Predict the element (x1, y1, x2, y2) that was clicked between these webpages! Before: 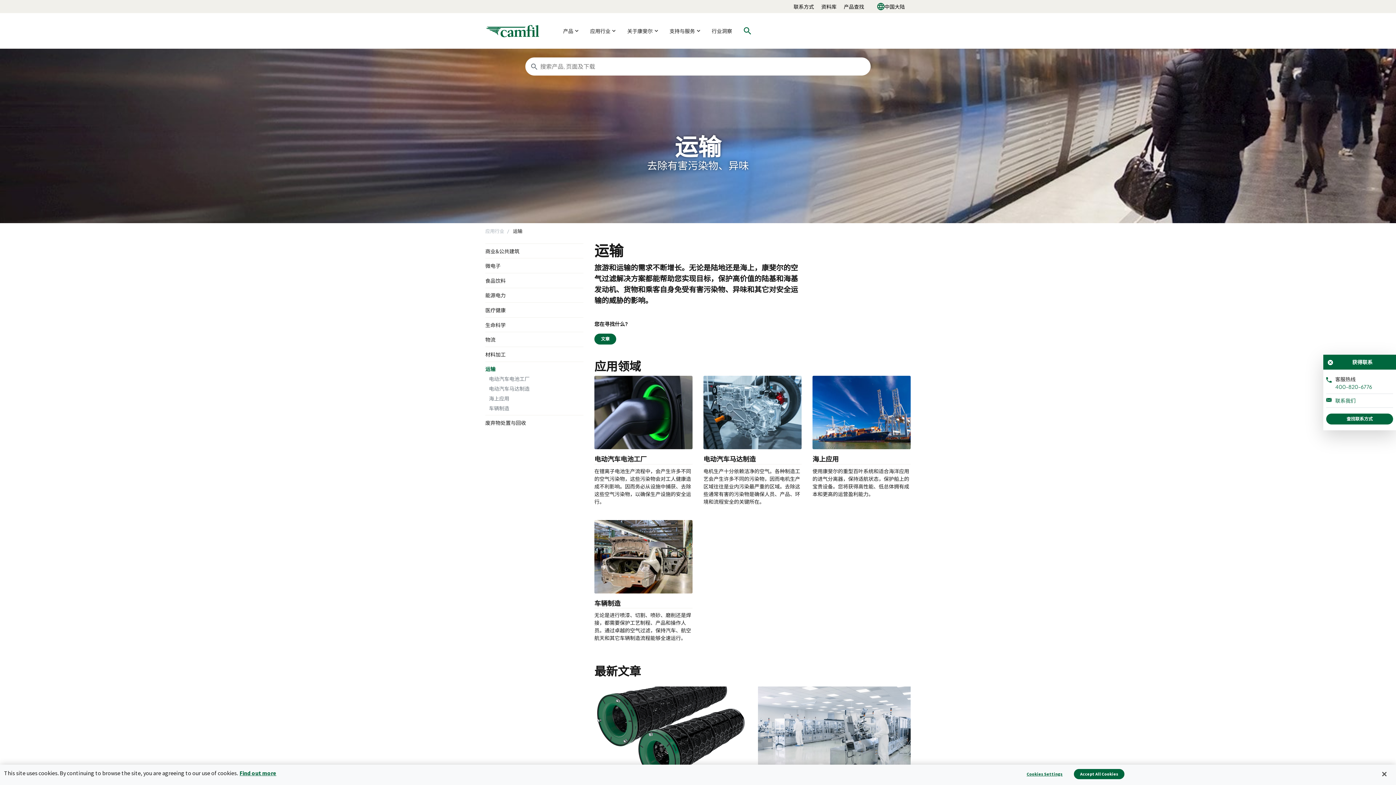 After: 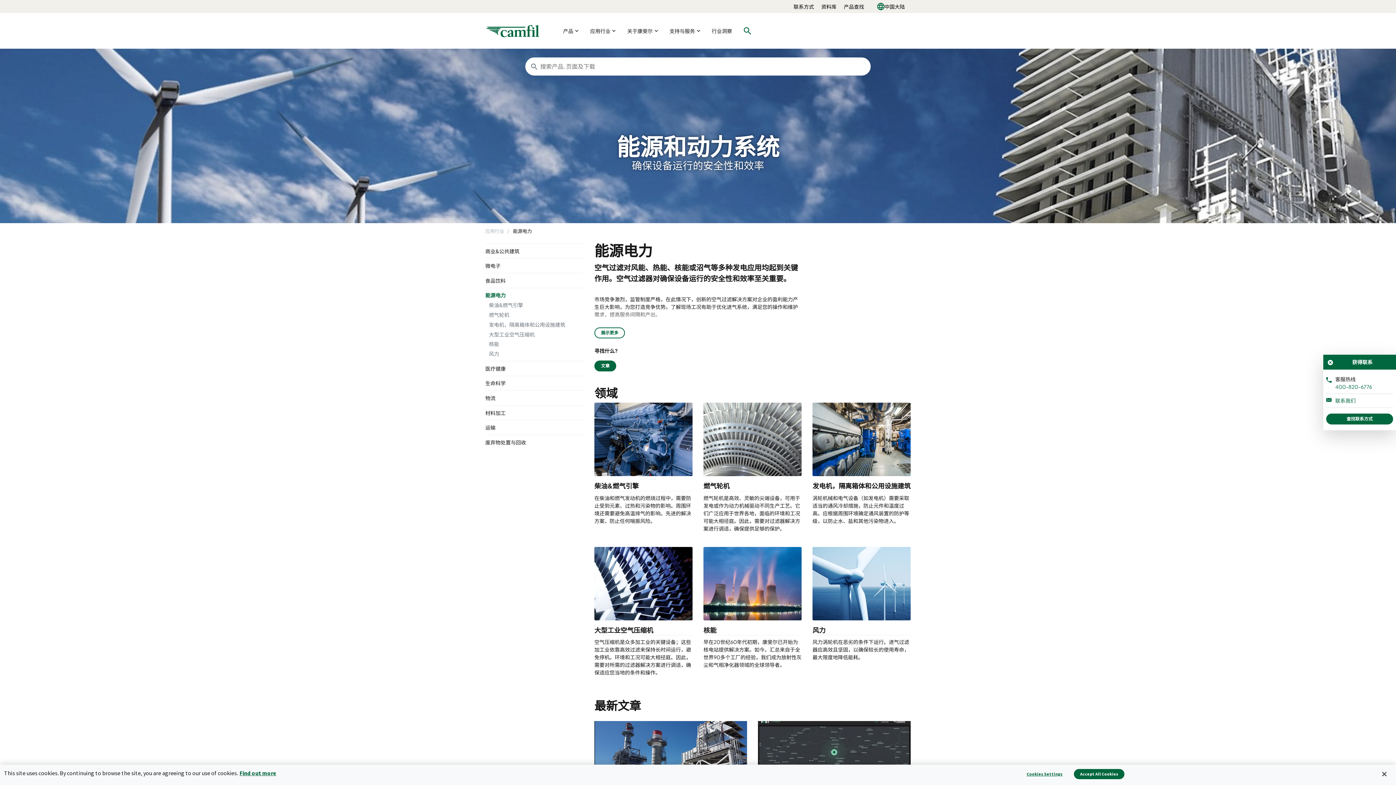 Action: label: 能源电力 bbox: (485, 288, 583, 297)